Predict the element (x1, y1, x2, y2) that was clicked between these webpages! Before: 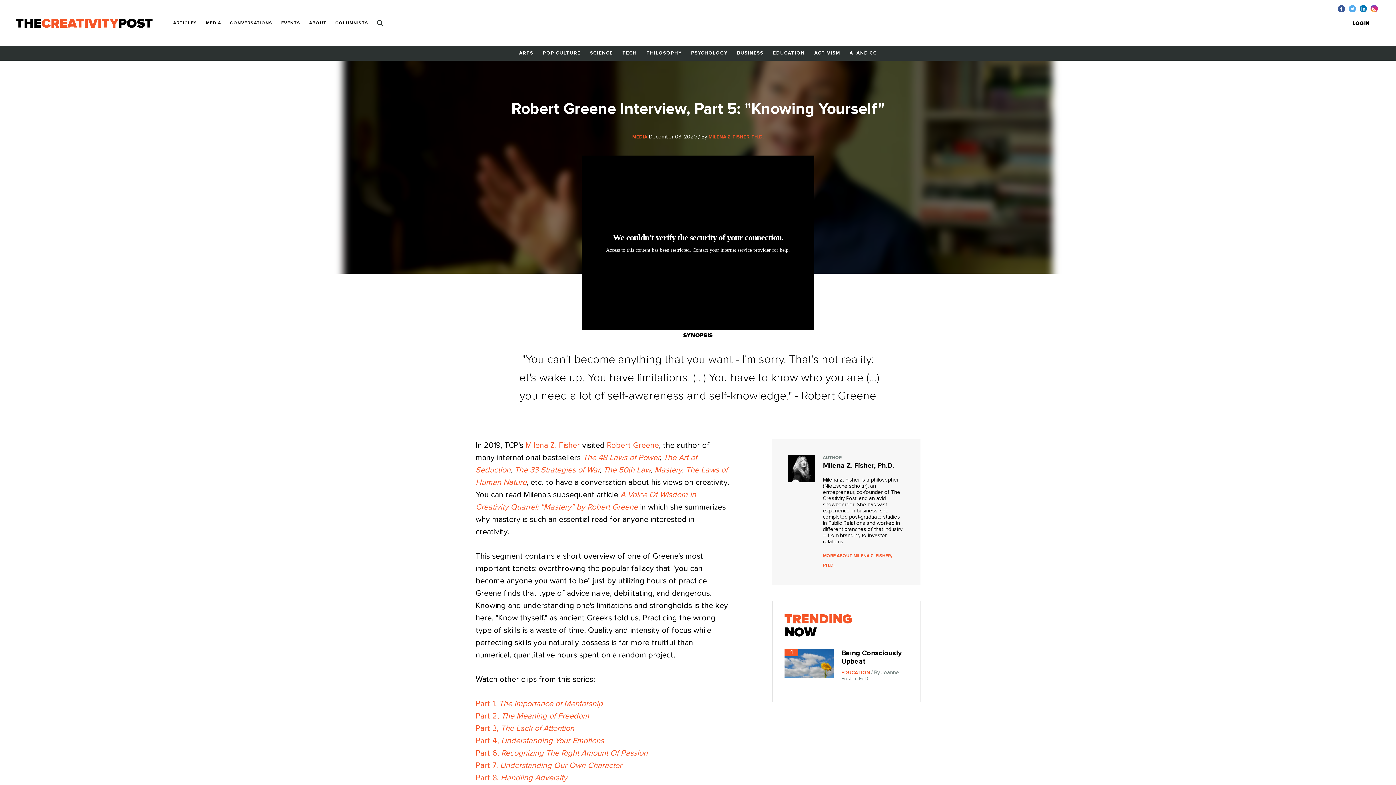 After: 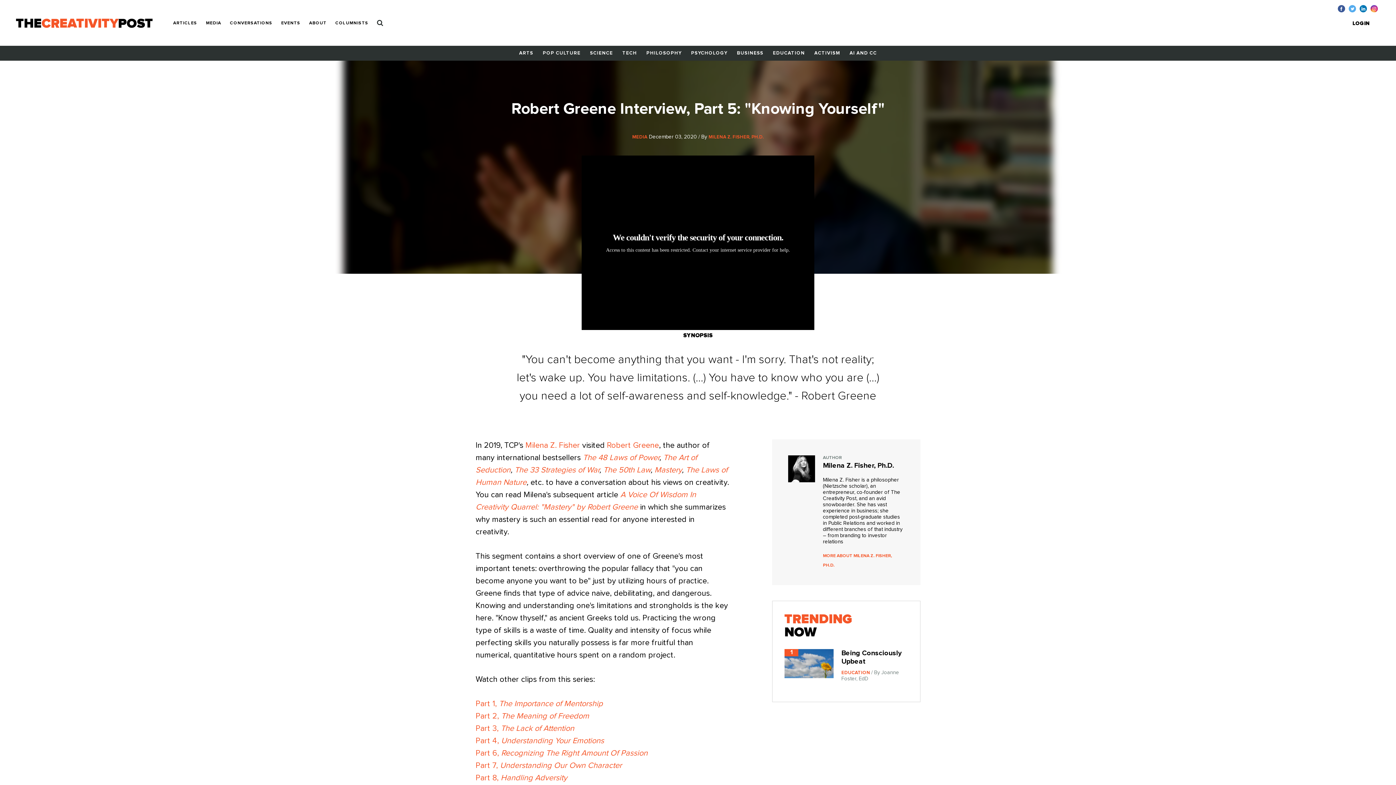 Action: bbox: (583, 454, 659, 462) label: The 48 Laws of Power